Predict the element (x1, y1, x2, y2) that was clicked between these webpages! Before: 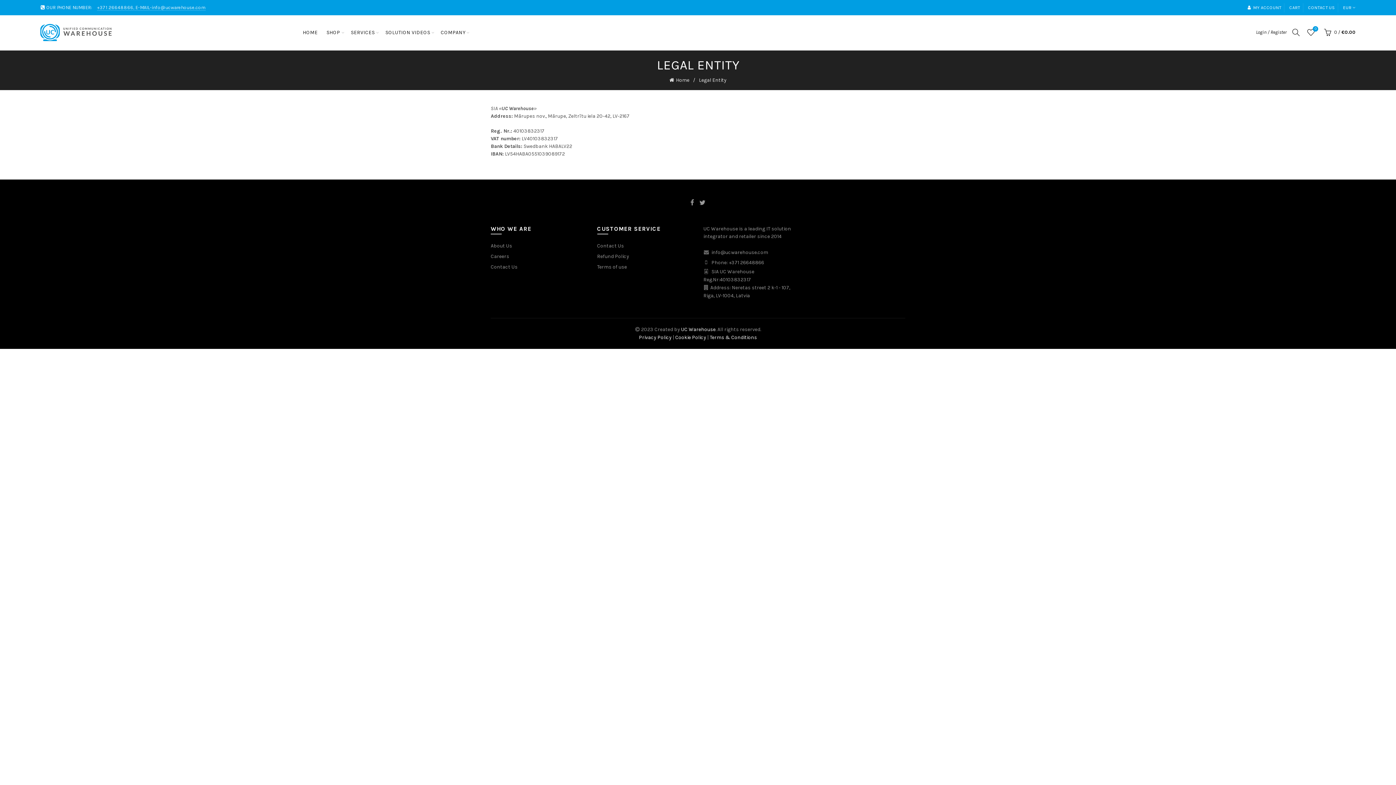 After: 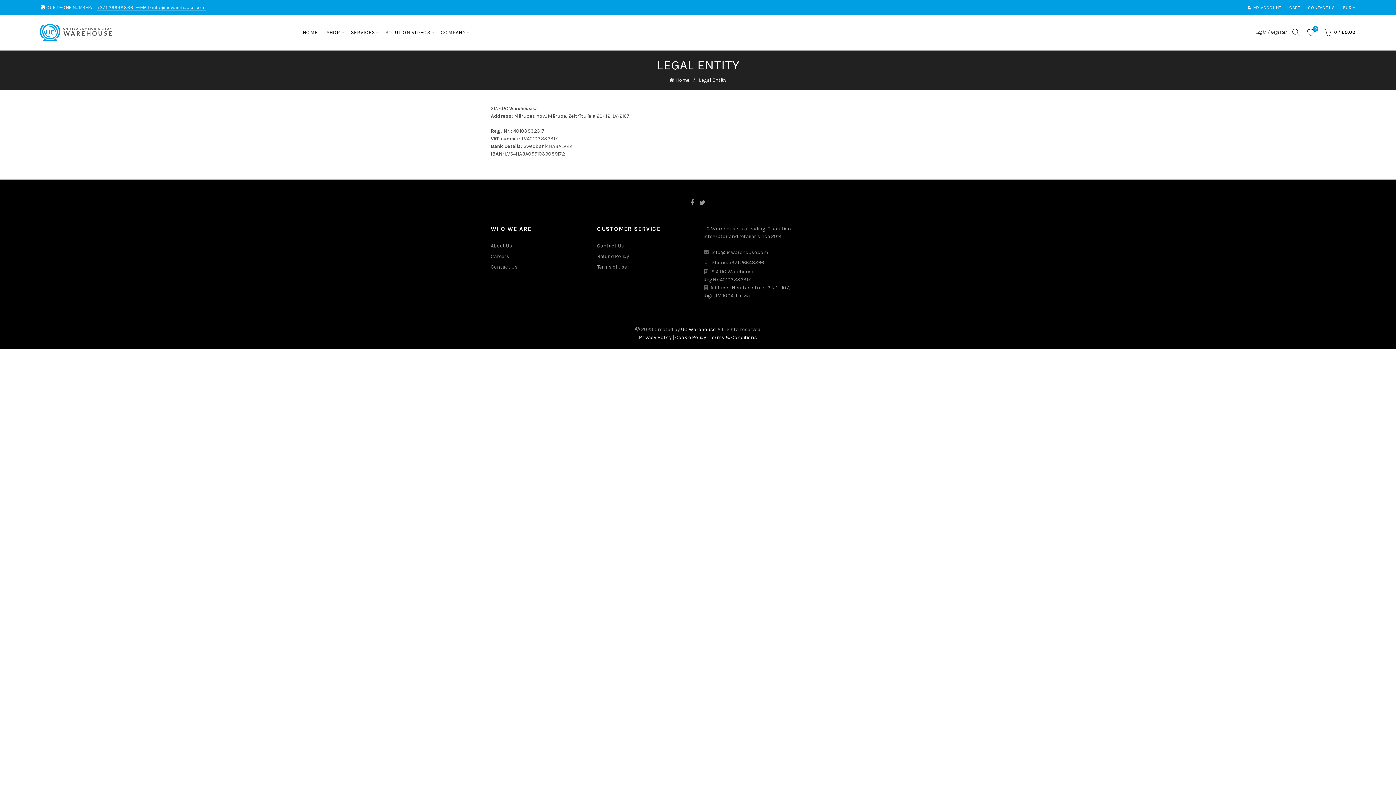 Action: bbox: (436, 15, 470, 49) label: COMPANY